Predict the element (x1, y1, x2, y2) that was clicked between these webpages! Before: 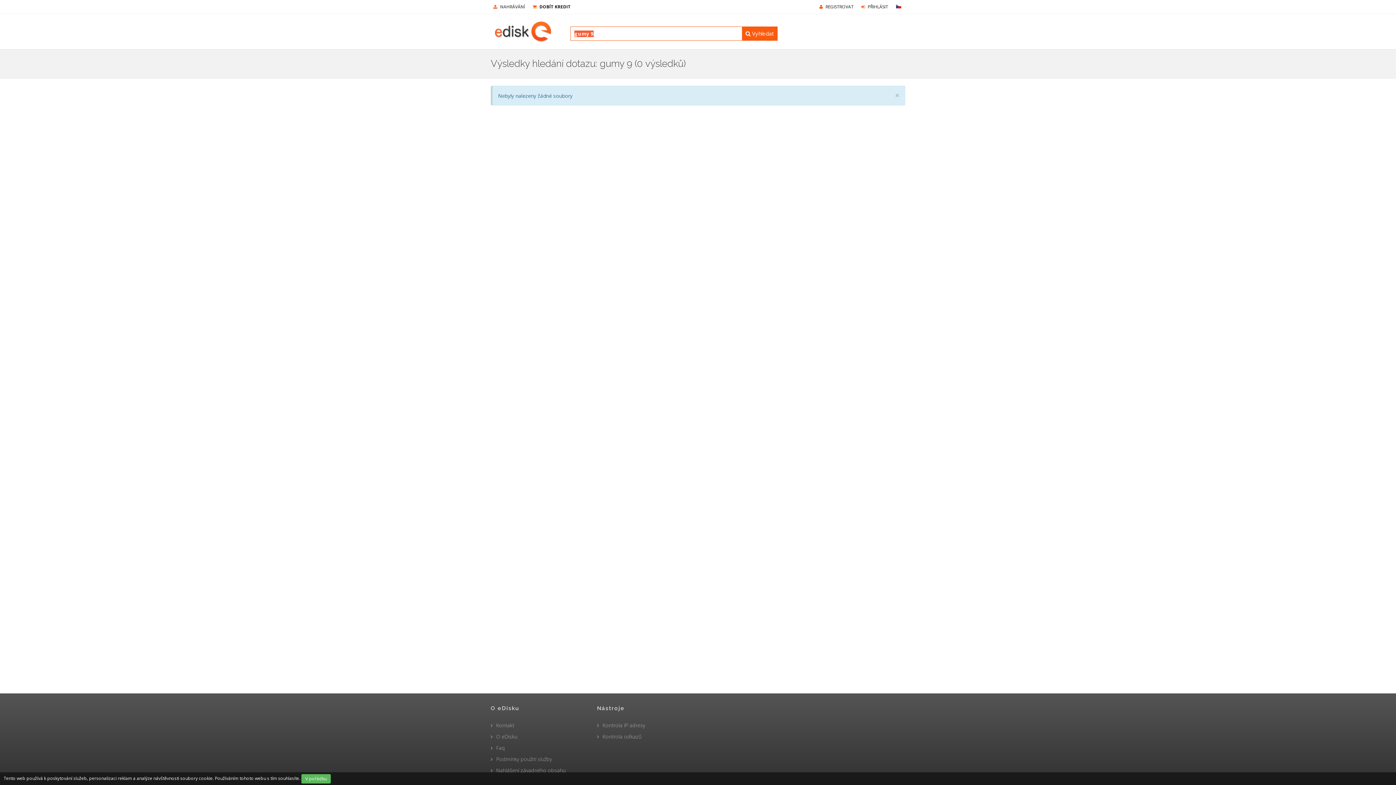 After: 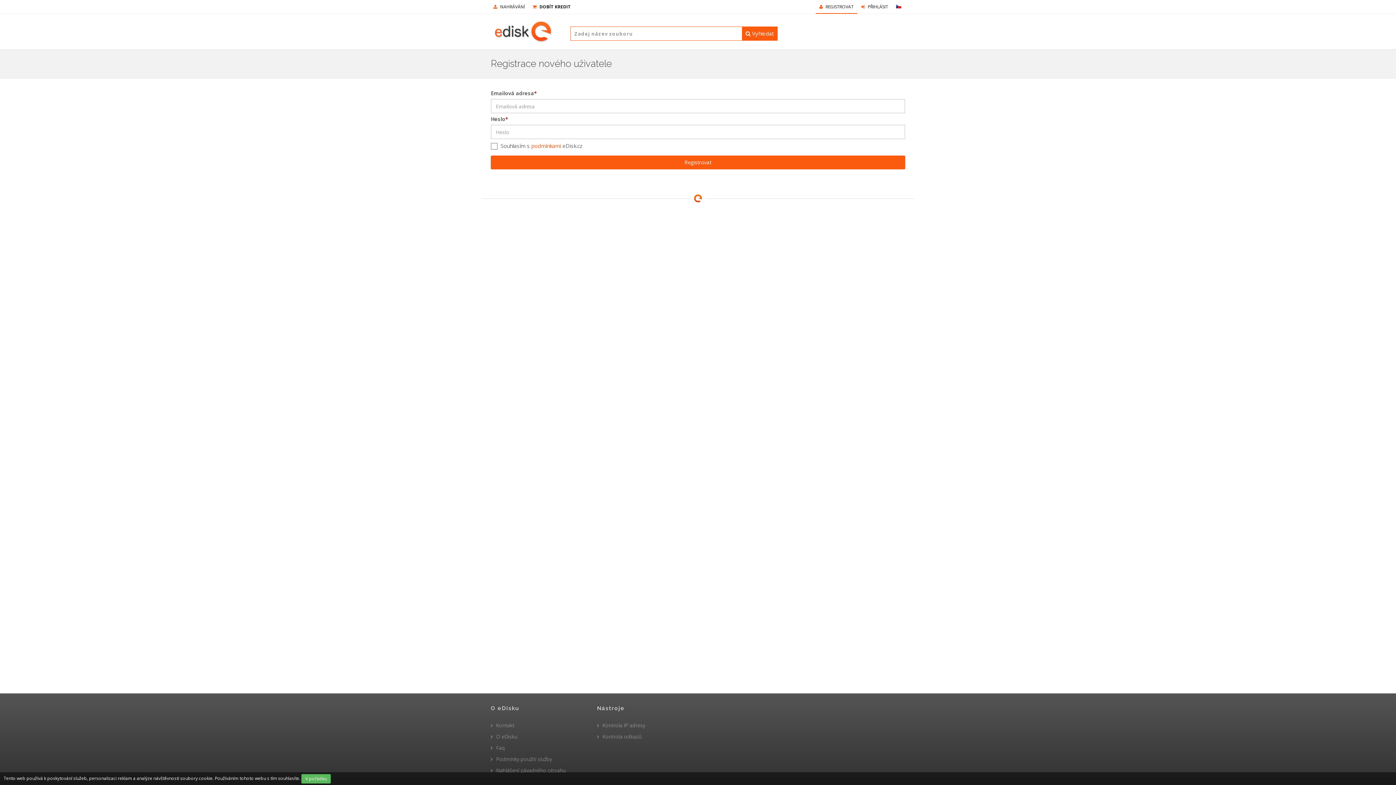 Action: bbox: (816, 0, 857, 13) label:  REGISTROVAT